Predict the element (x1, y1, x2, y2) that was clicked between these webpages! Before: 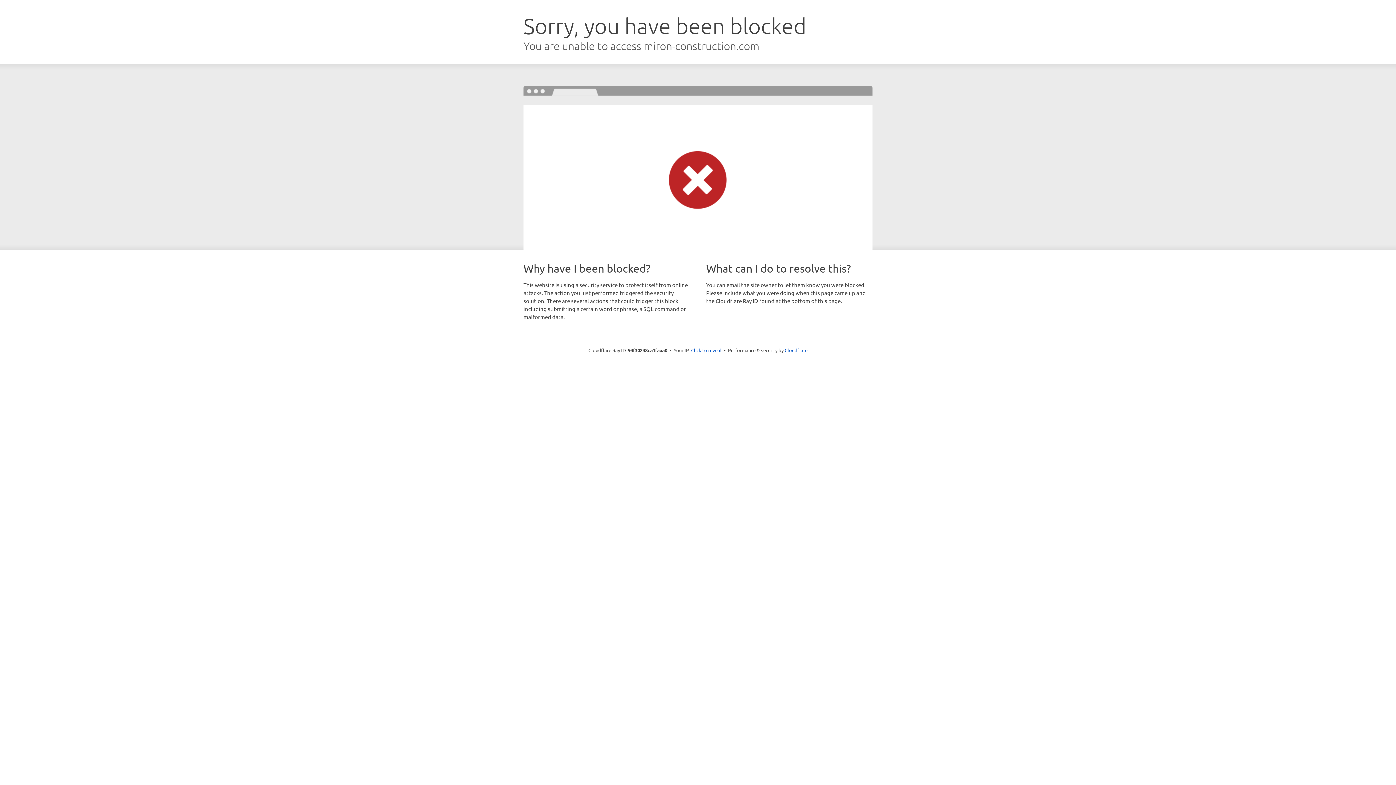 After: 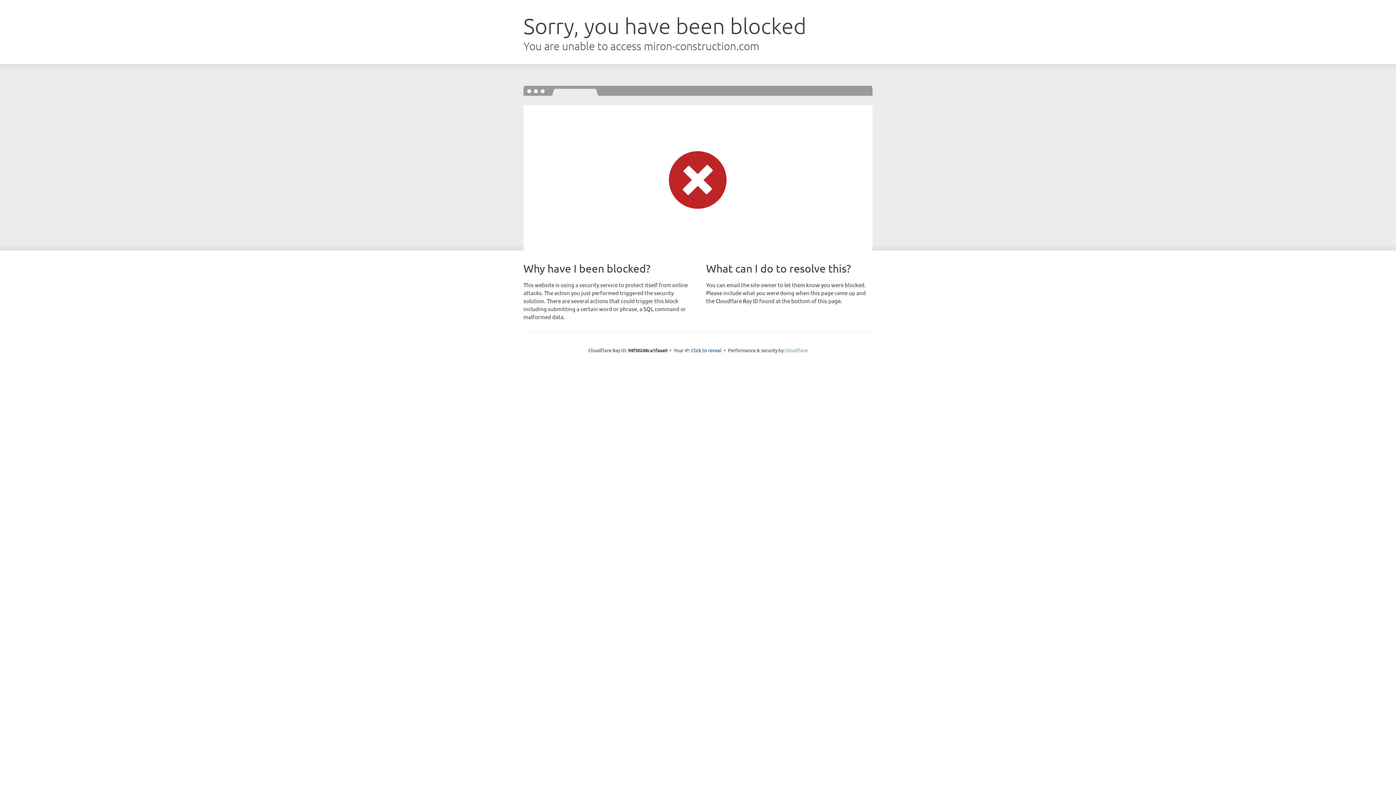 Action: bbox: (784, 347, 807, 353) label: Cloudflare